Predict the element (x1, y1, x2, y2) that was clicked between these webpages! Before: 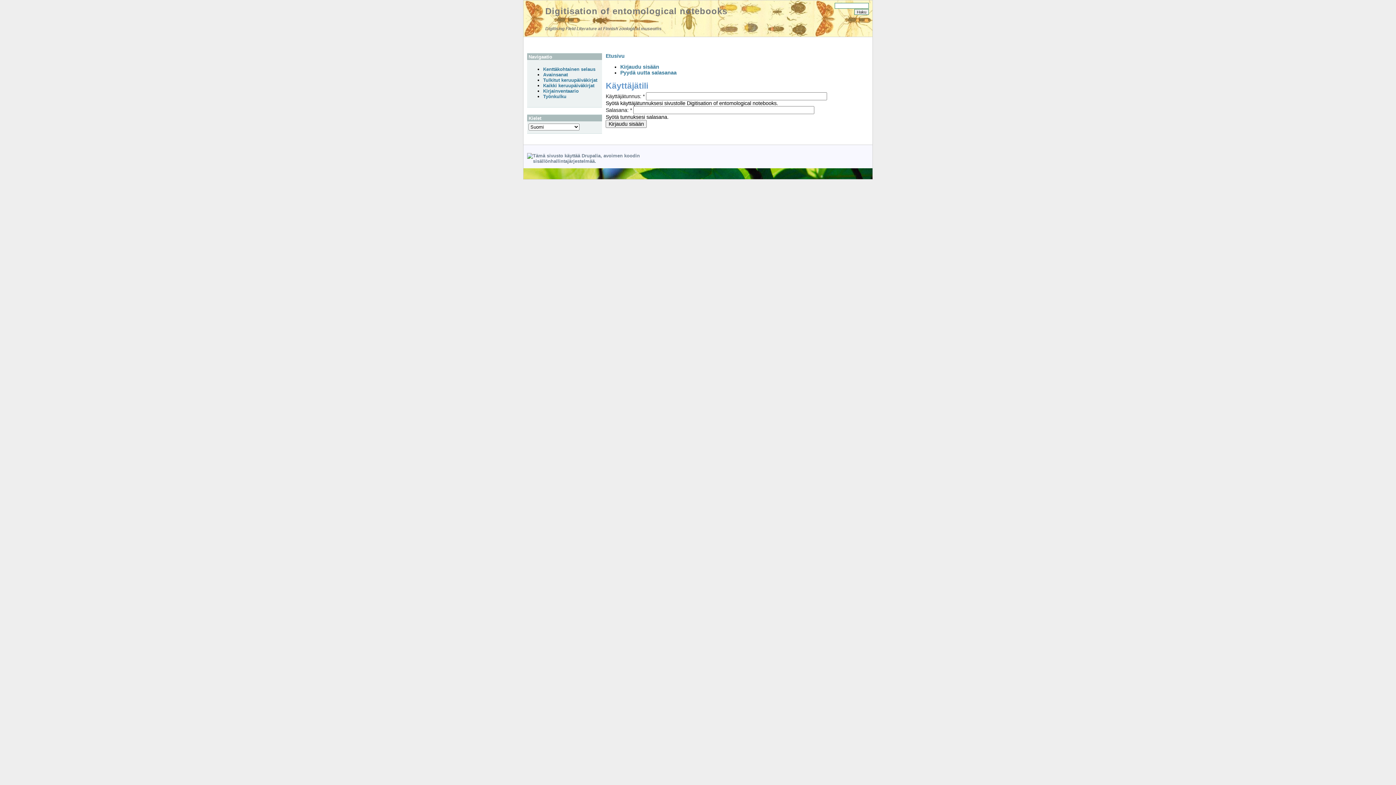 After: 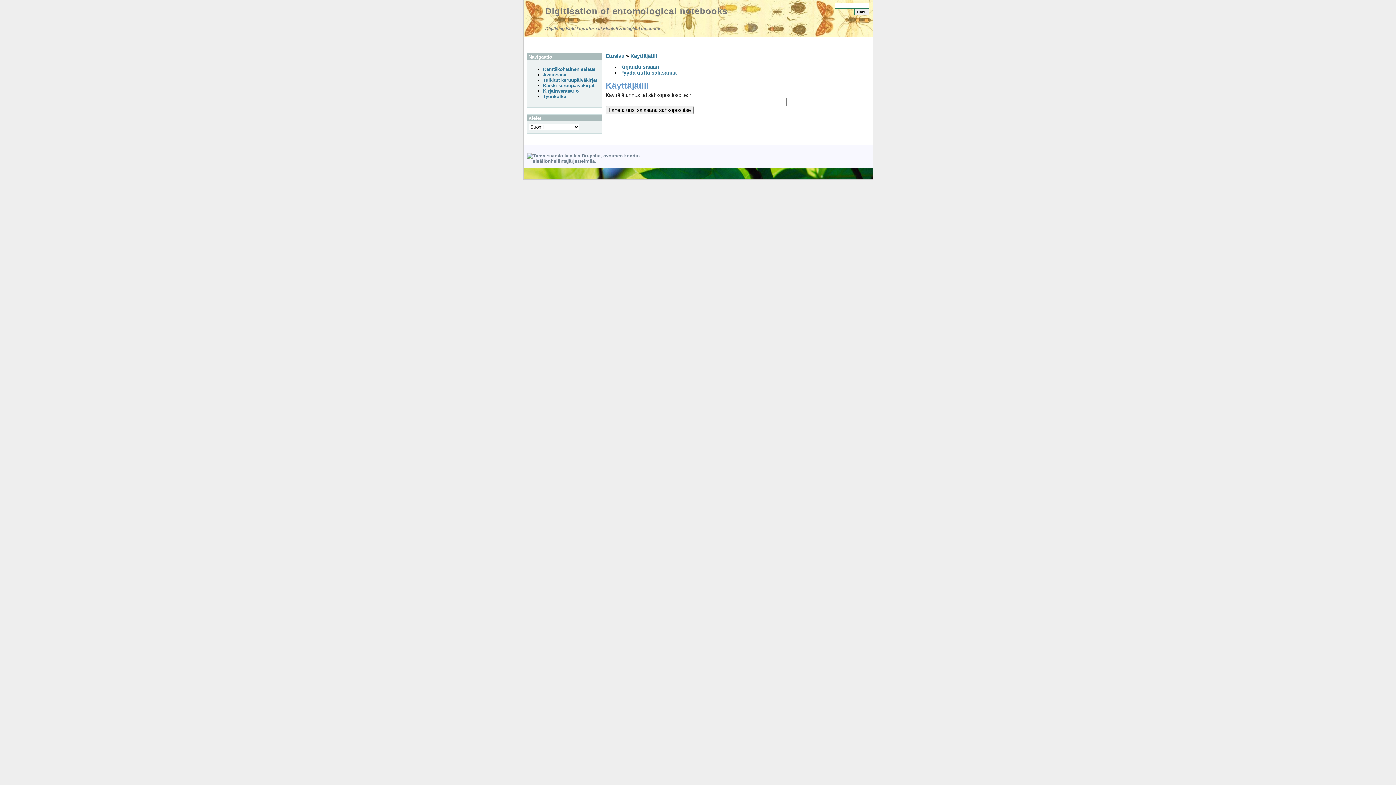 Action: bbox: (620, 69, 676, 75) label: Pyydä uutta salasanaa